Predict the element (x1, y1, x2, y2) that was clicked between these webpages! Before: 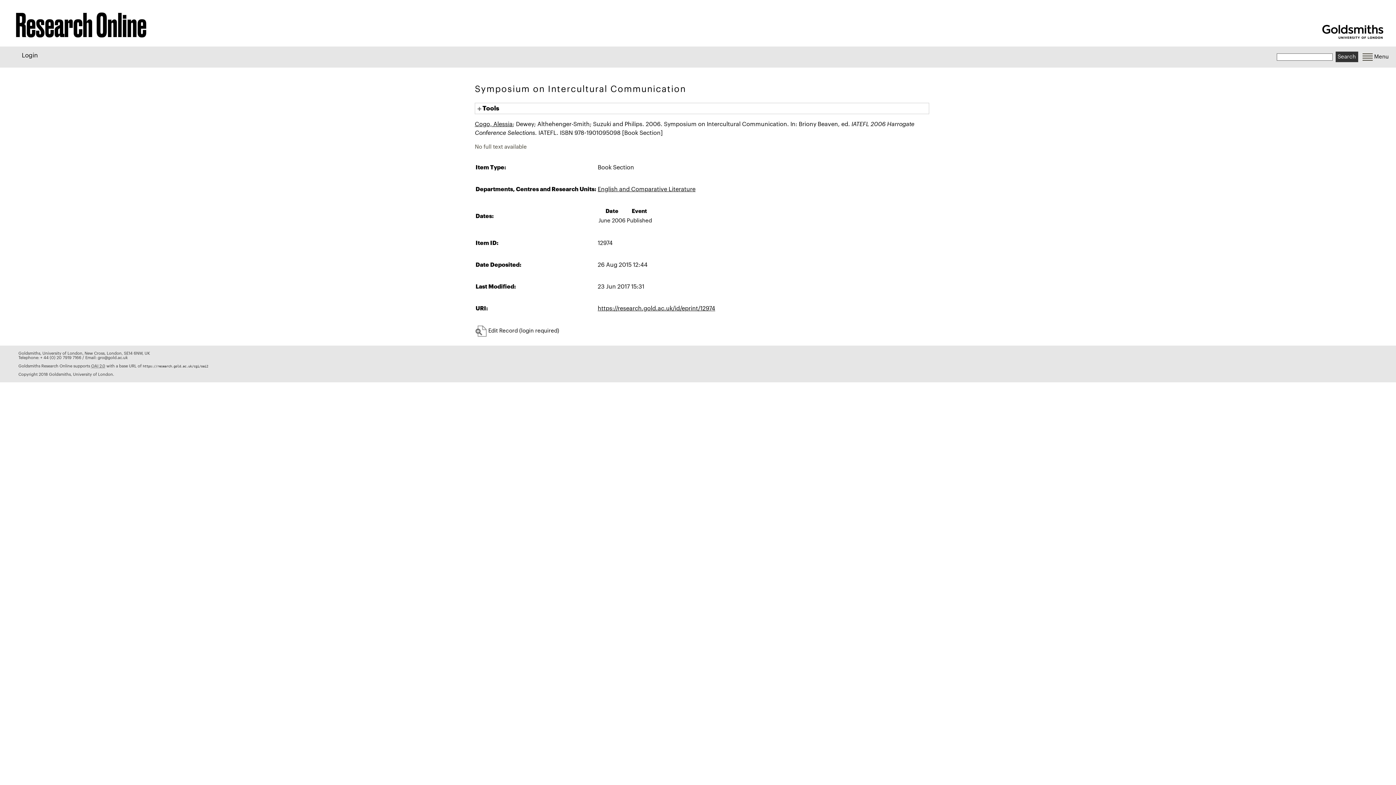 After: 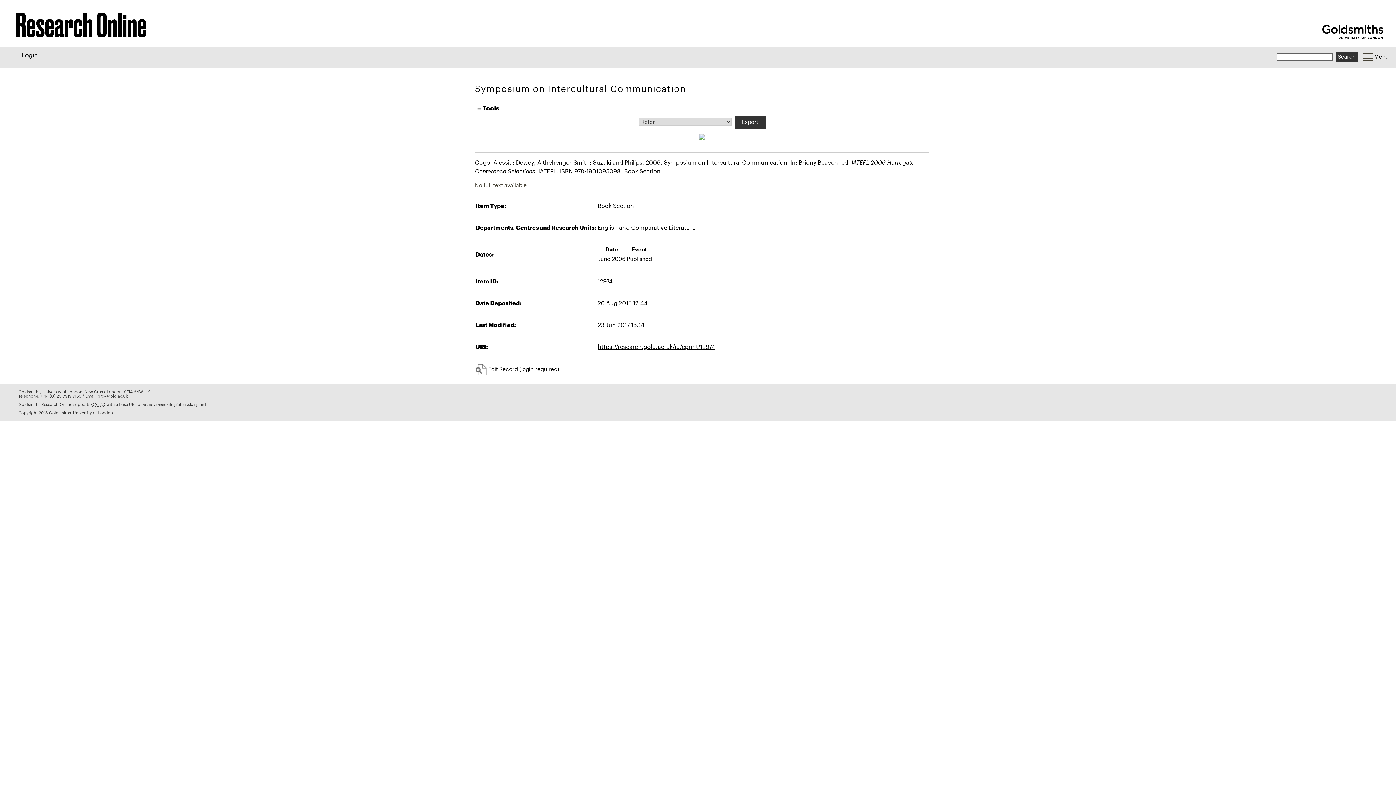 Action: bbox: (477, 105, 499, 111) label:  Tools